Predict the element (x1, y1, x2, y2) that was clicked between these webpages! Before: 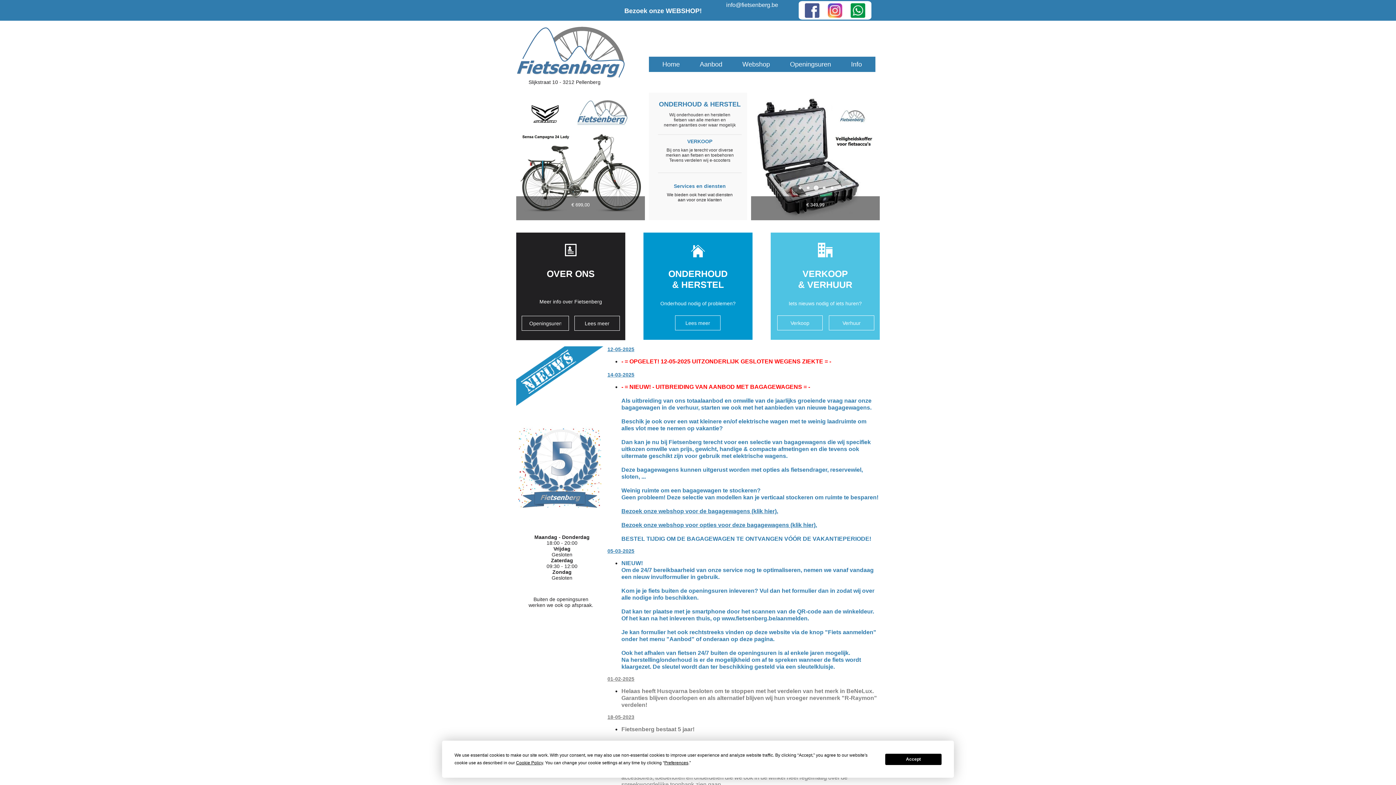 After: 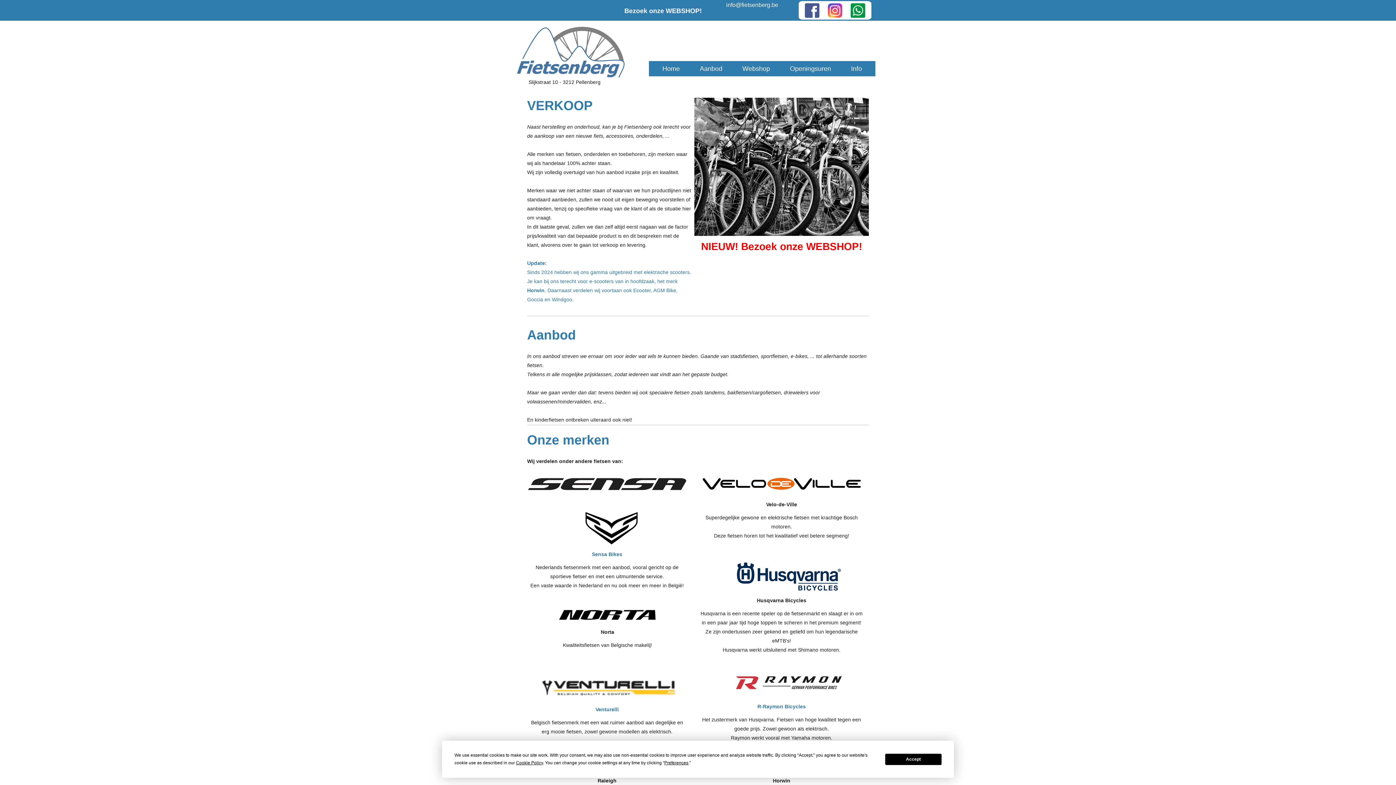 Action: bbox: (781, 317, 818, 328) label: Verkoop